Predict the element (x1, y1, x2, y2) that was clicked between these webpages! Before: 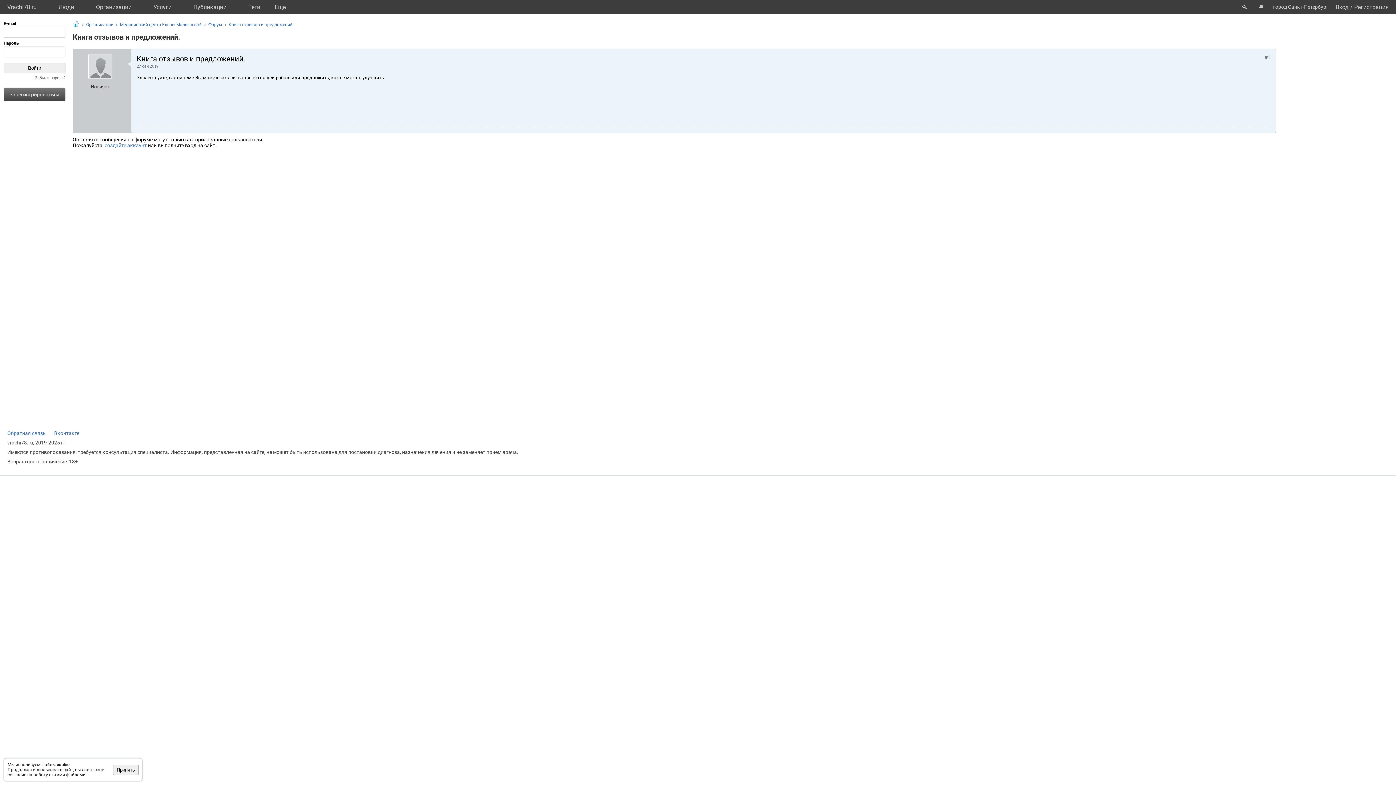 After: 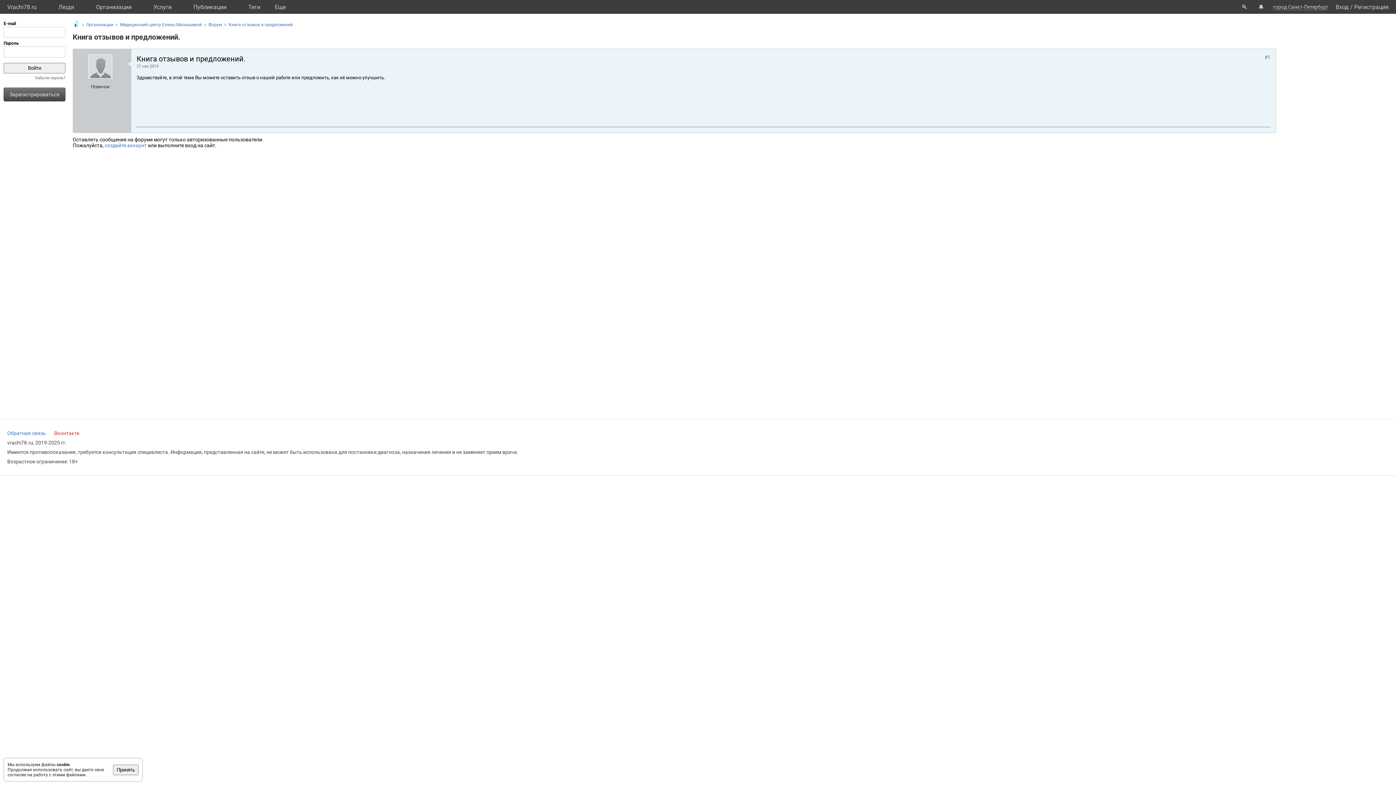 Action: bbox: (54, 430, 79, 436) label: Вконтакте